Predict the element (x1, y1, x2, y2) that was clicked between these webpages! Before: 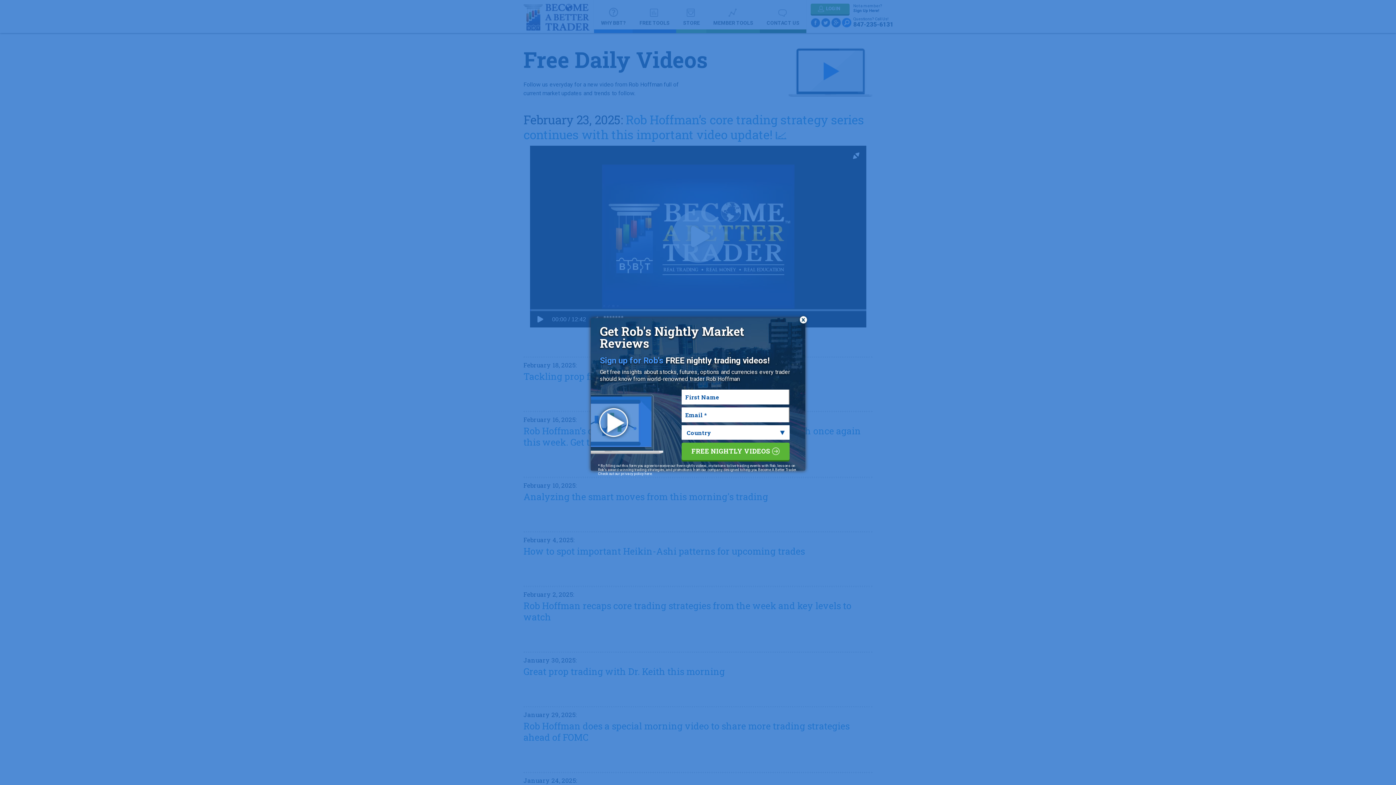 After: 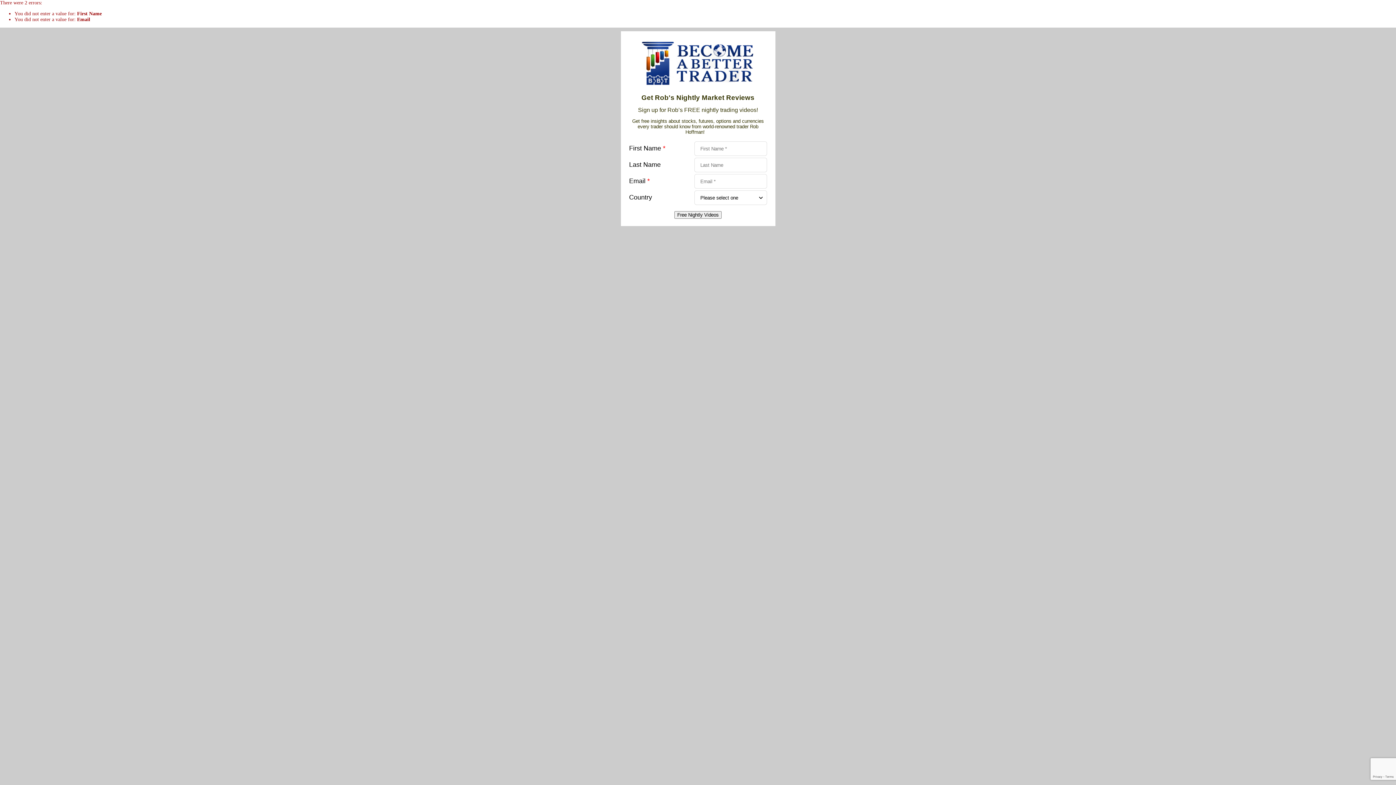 Action: label: FREE NIGHTLY VIDEOS bbox: (681, 442, 789, 460)